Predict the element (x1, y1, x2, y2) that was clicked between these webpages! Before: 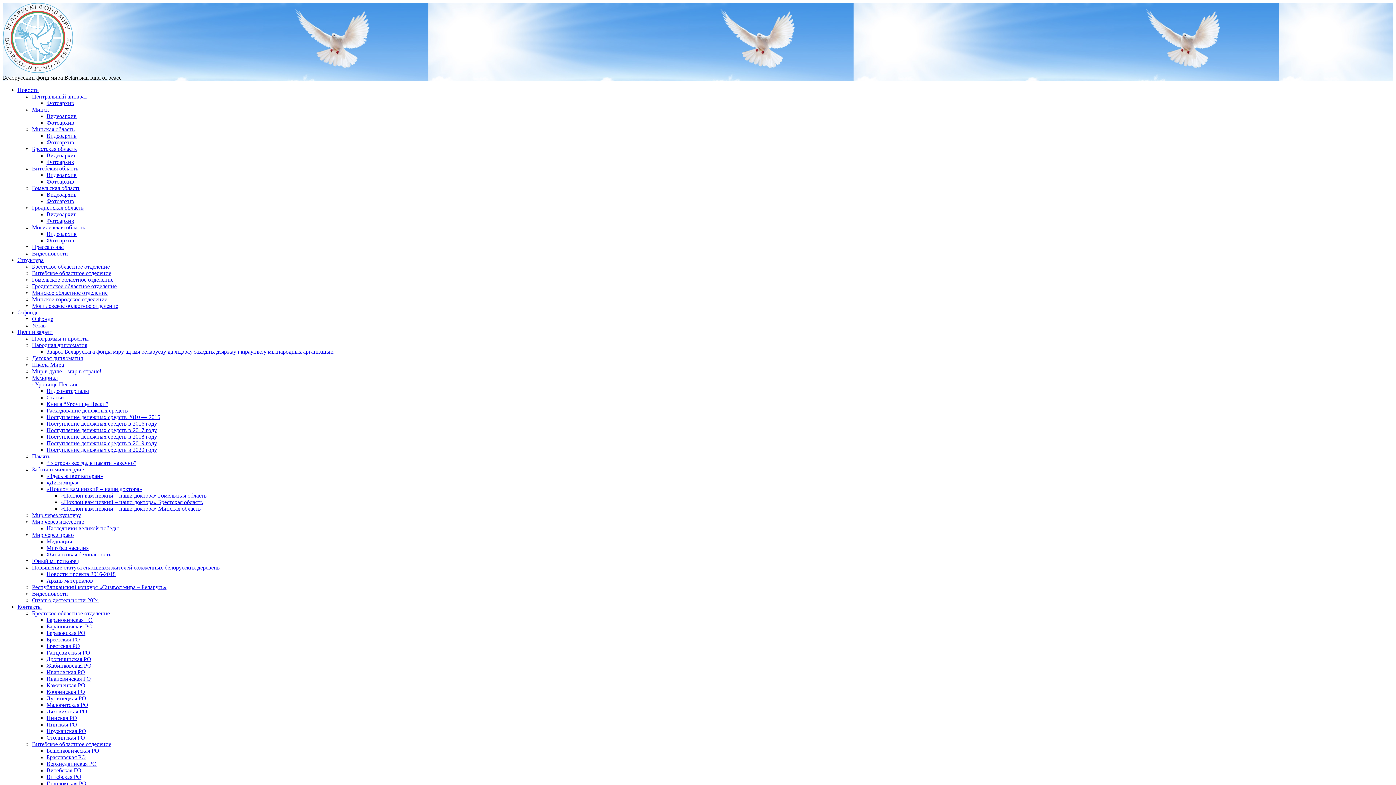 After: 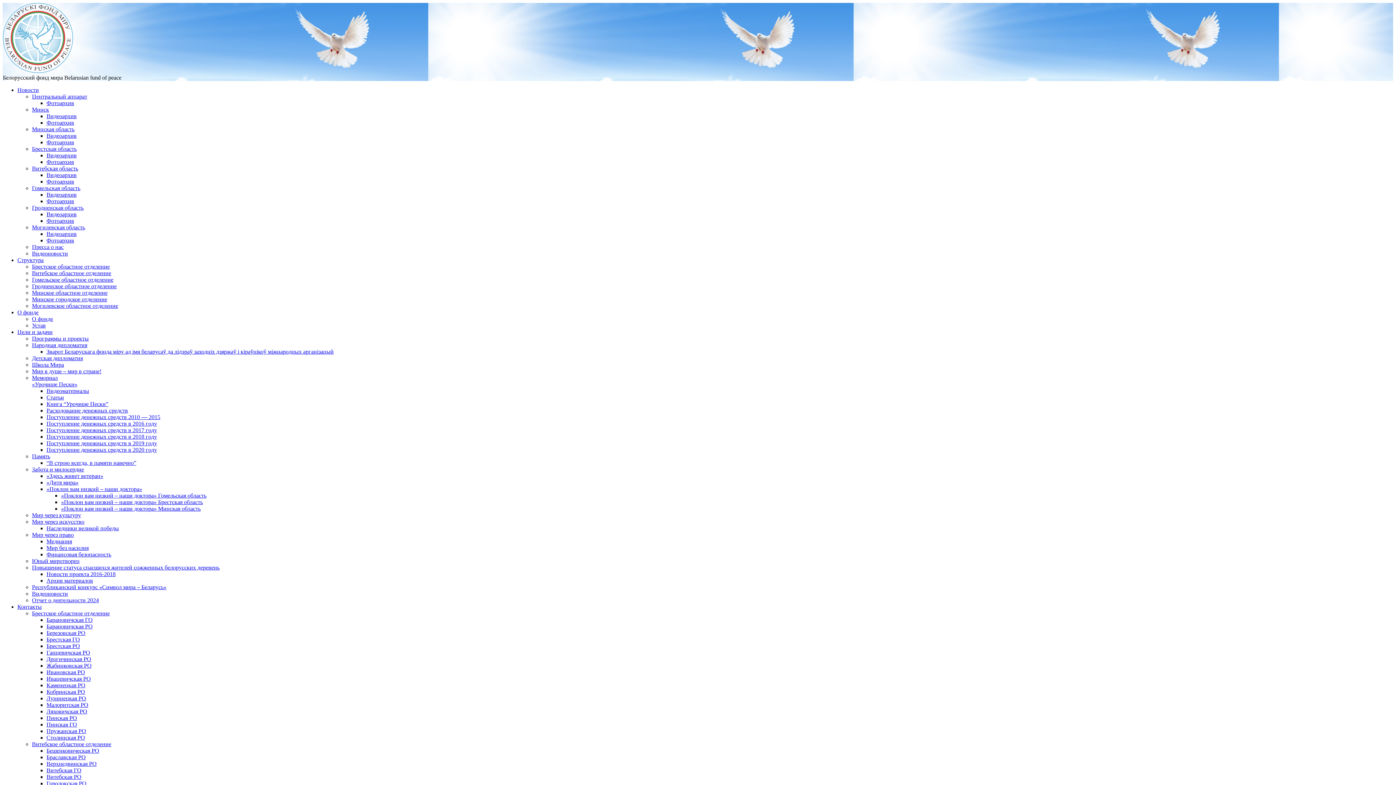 Action: label: Ивацевичская РО bbox: (46, 676, 90, 682)